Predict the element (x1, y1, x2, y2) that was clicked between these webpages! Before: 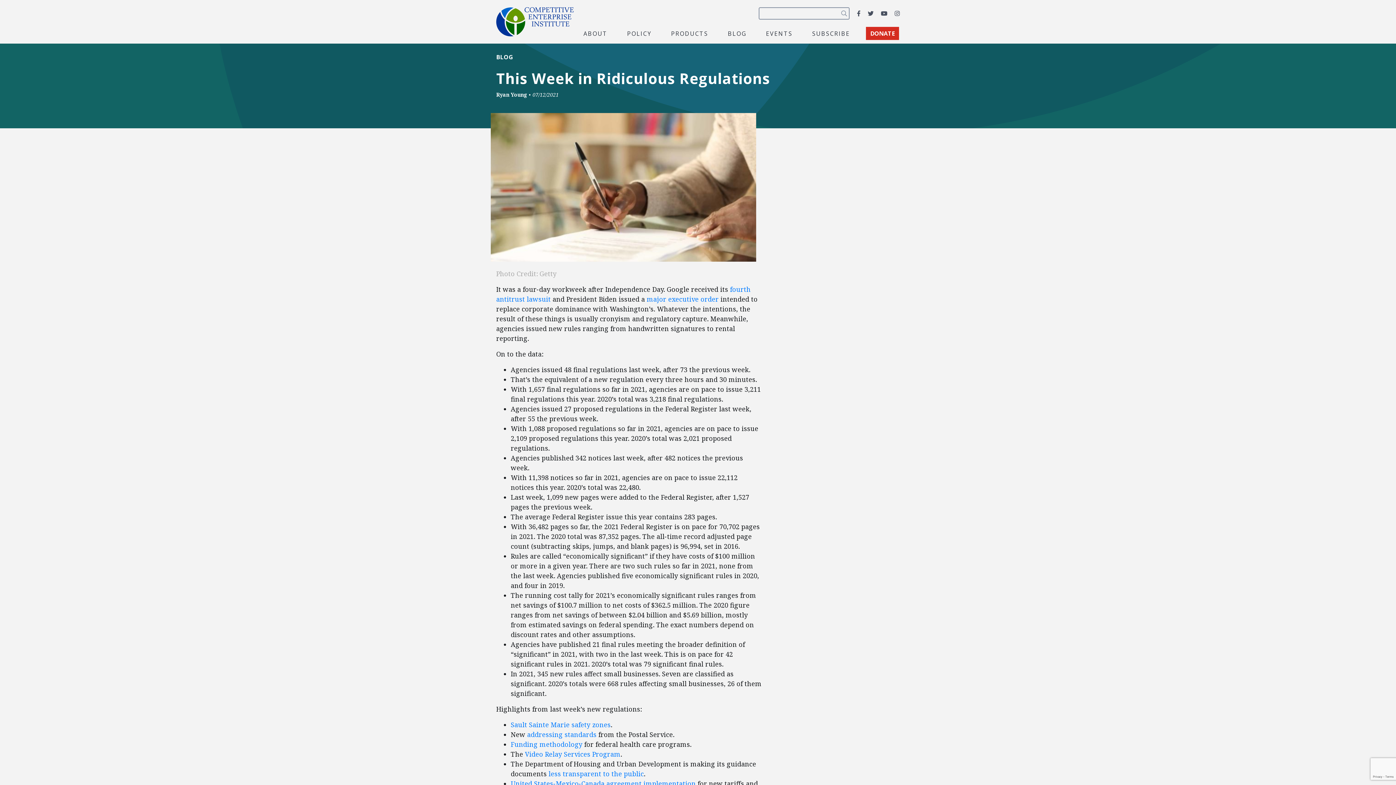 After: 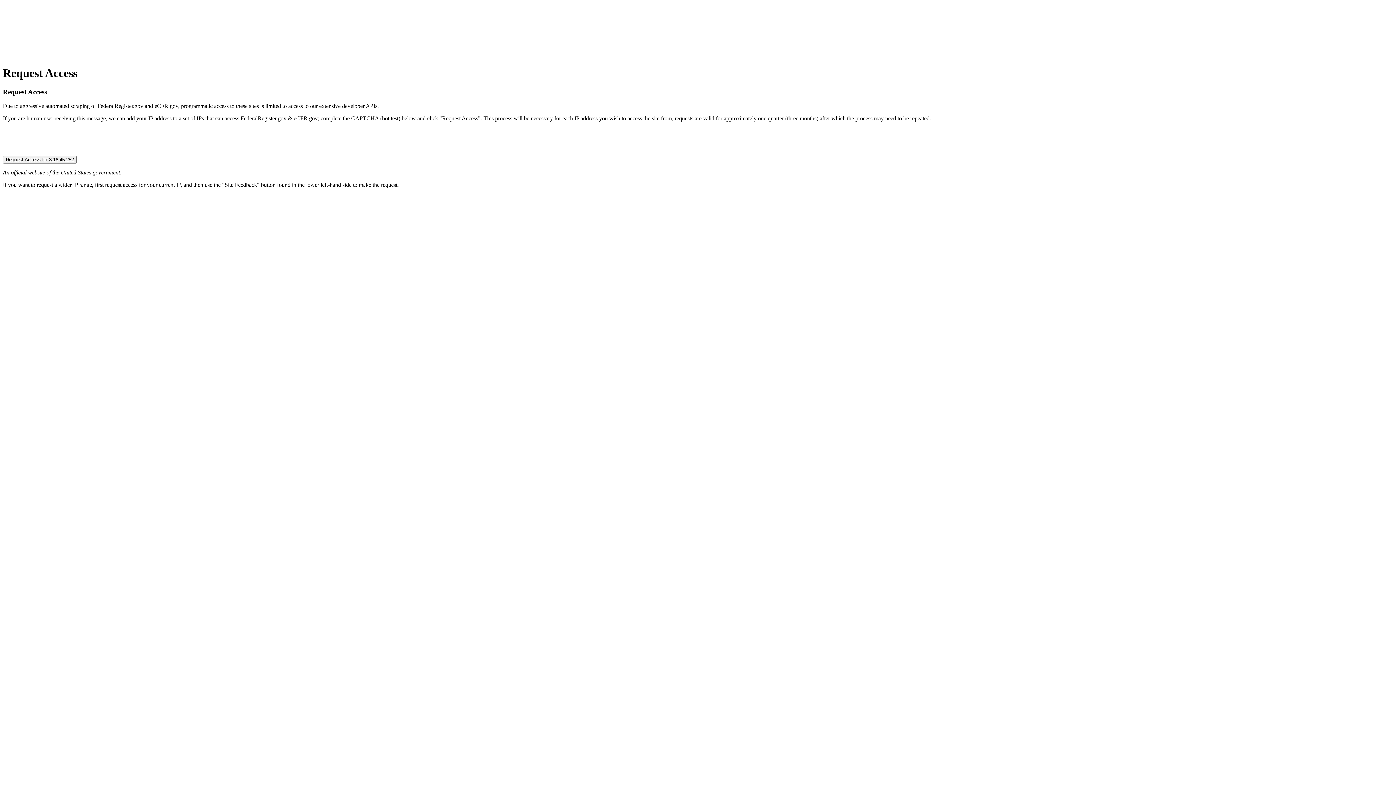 Action: bbox: (510, 720, 610, 729) label: Sault Sainte Marie safety zones